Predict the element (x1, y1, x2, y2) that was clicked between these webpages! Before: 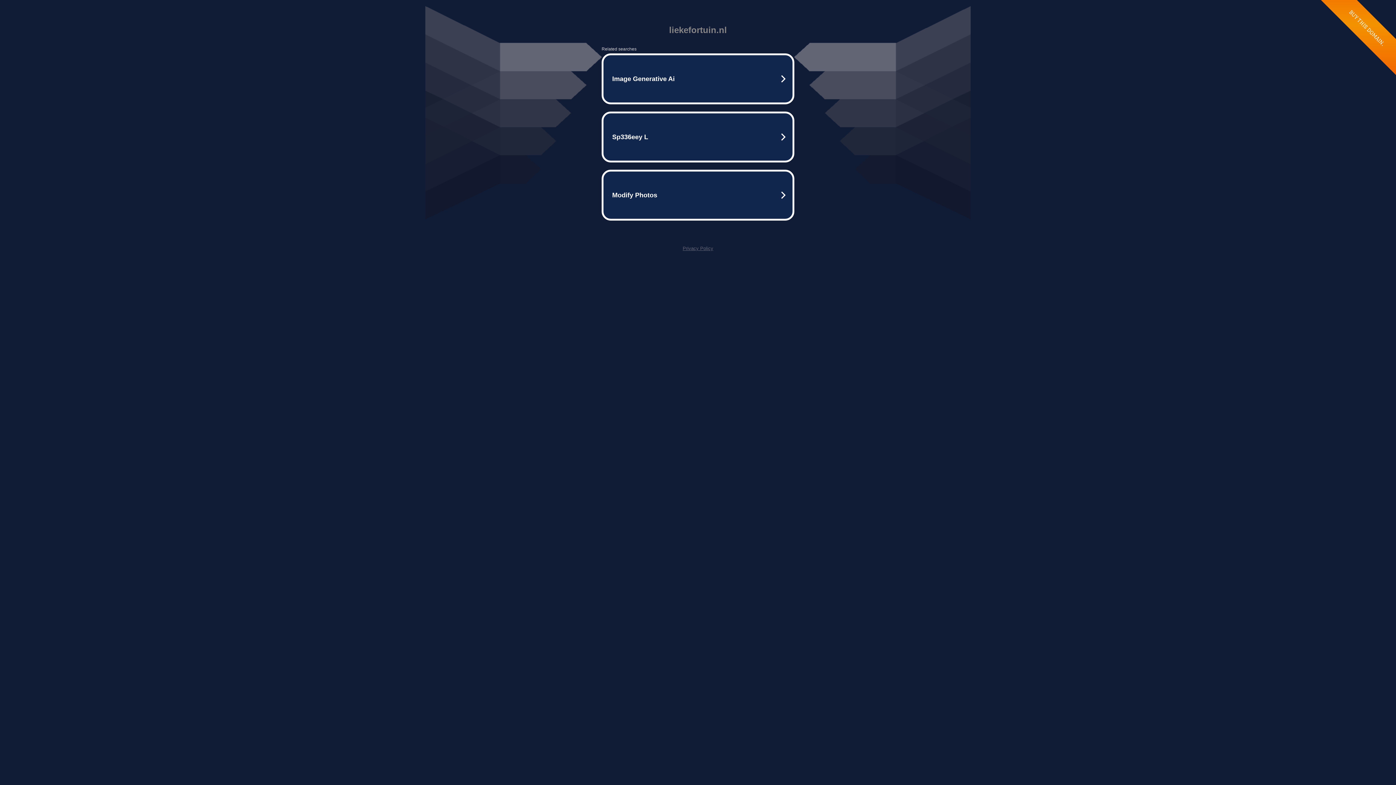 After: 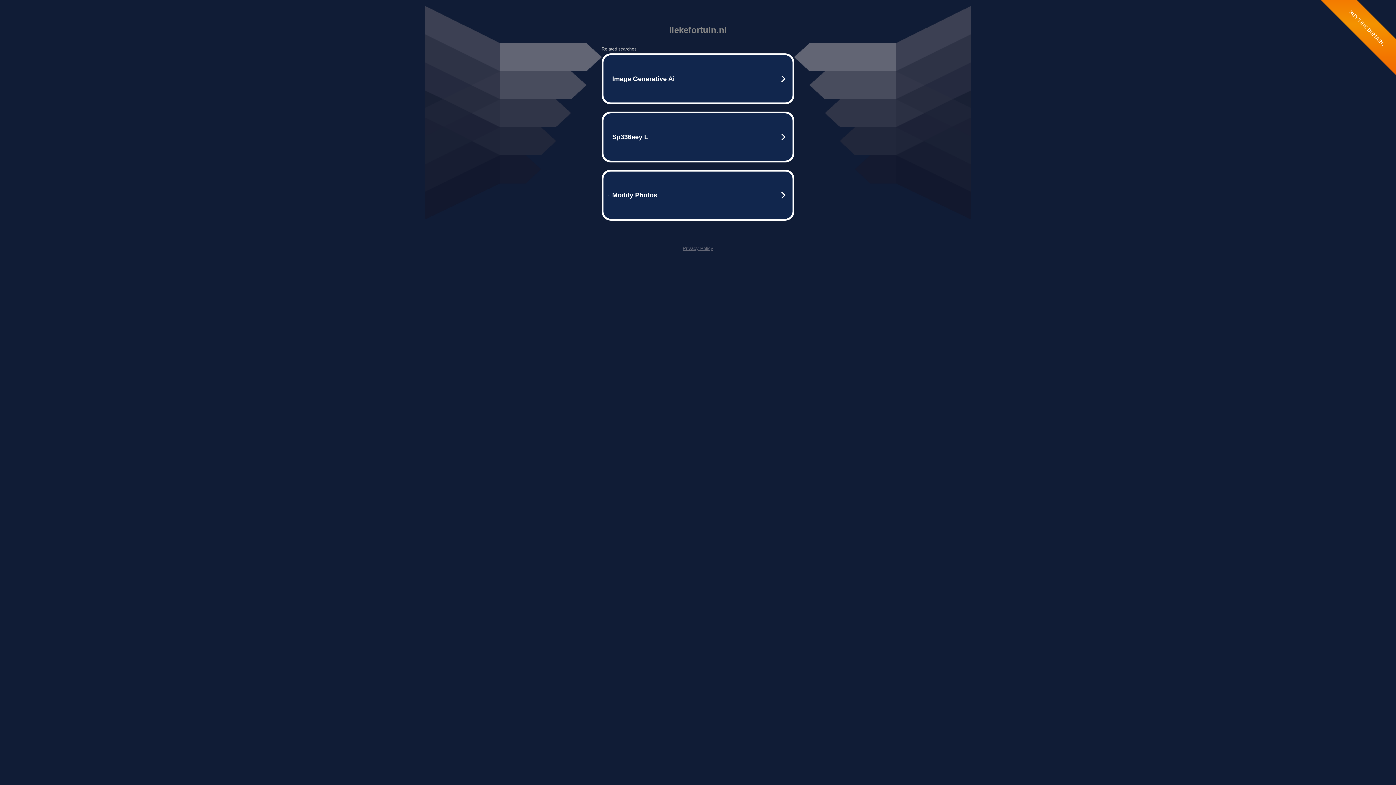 Action: bbox: (682, 245, 713, 251) label: Privacy Policy